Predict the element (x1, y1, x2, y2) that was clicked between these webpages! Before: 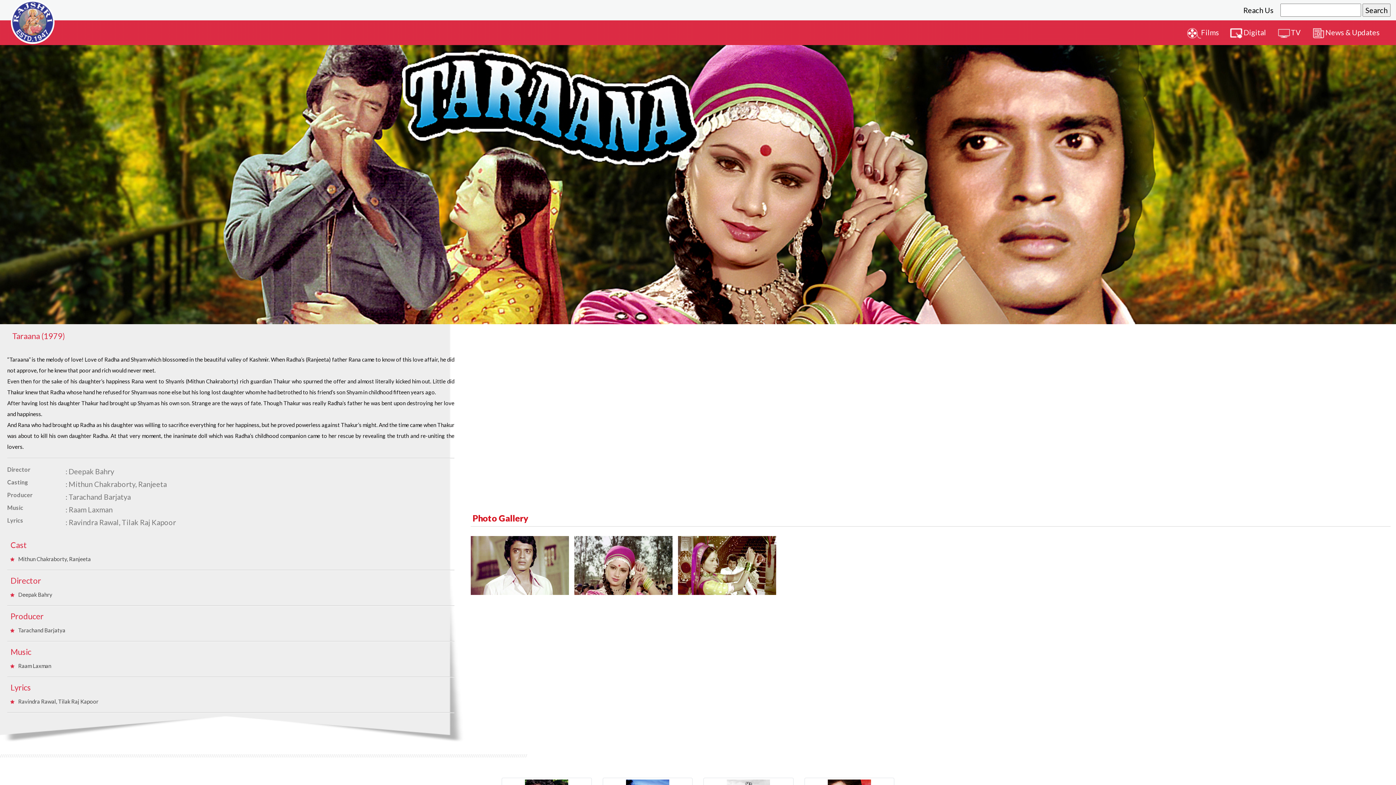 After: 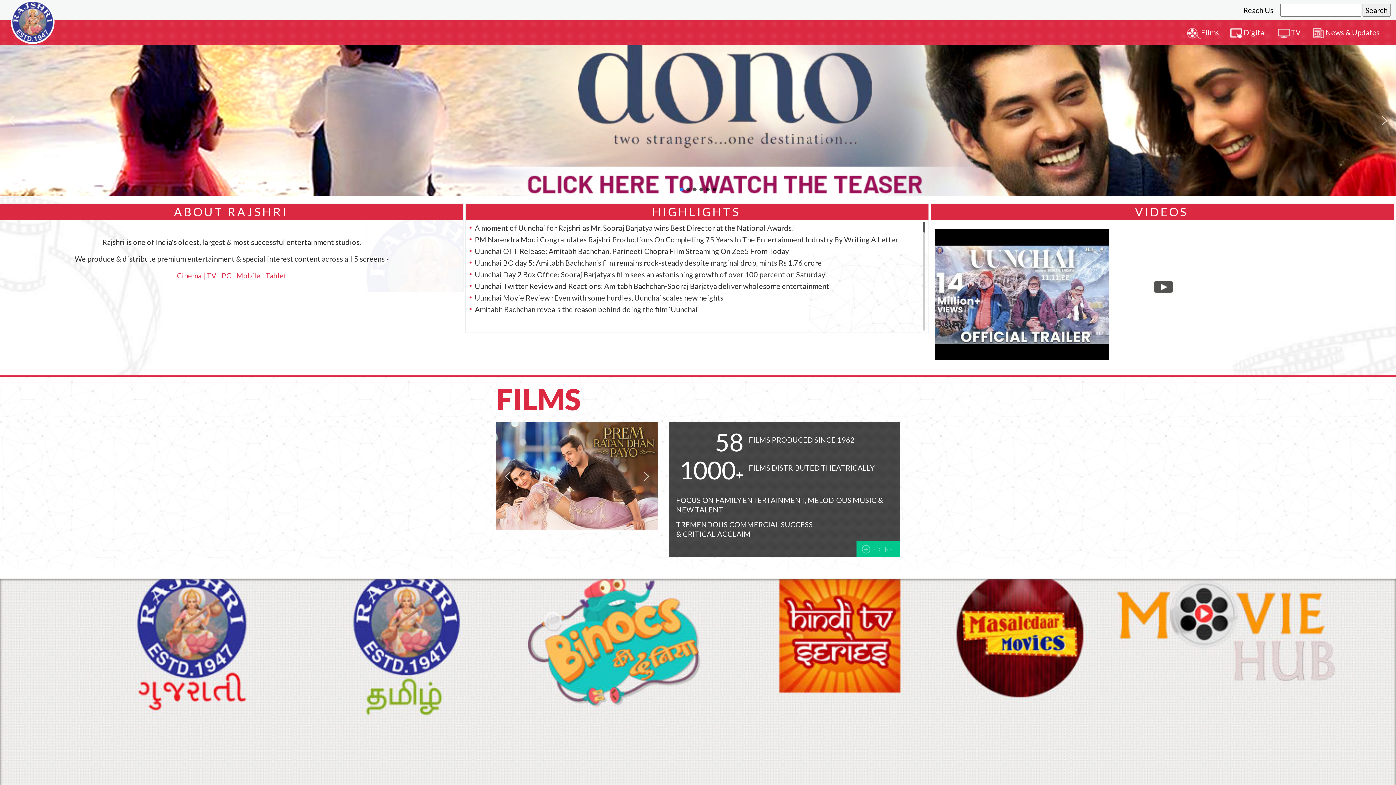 Action: bbox: (10, 16, 54, 25)